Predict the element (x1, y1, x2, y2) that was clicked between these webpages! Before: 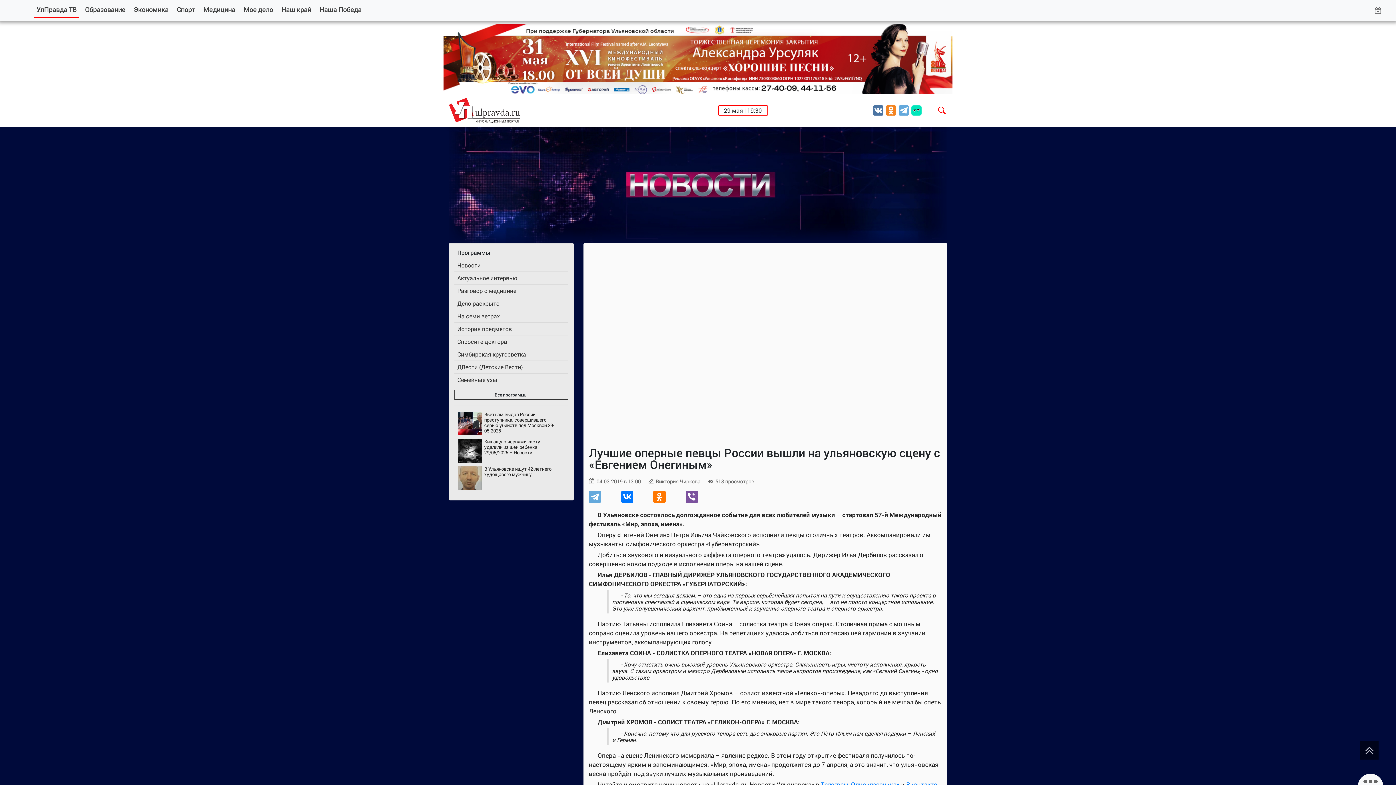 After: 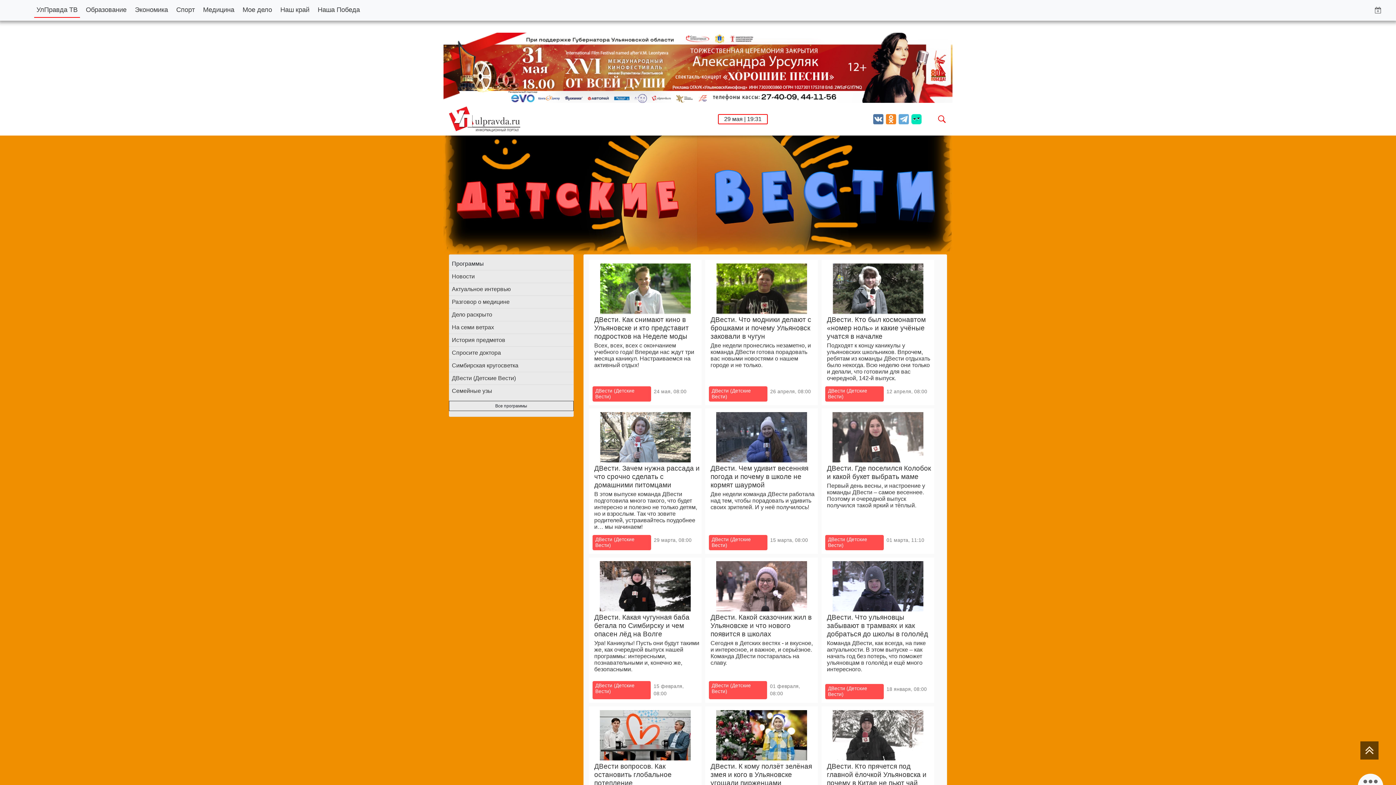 Action: bbox: (454, 361, 568, 373) label: ДВести (Детские Вести)